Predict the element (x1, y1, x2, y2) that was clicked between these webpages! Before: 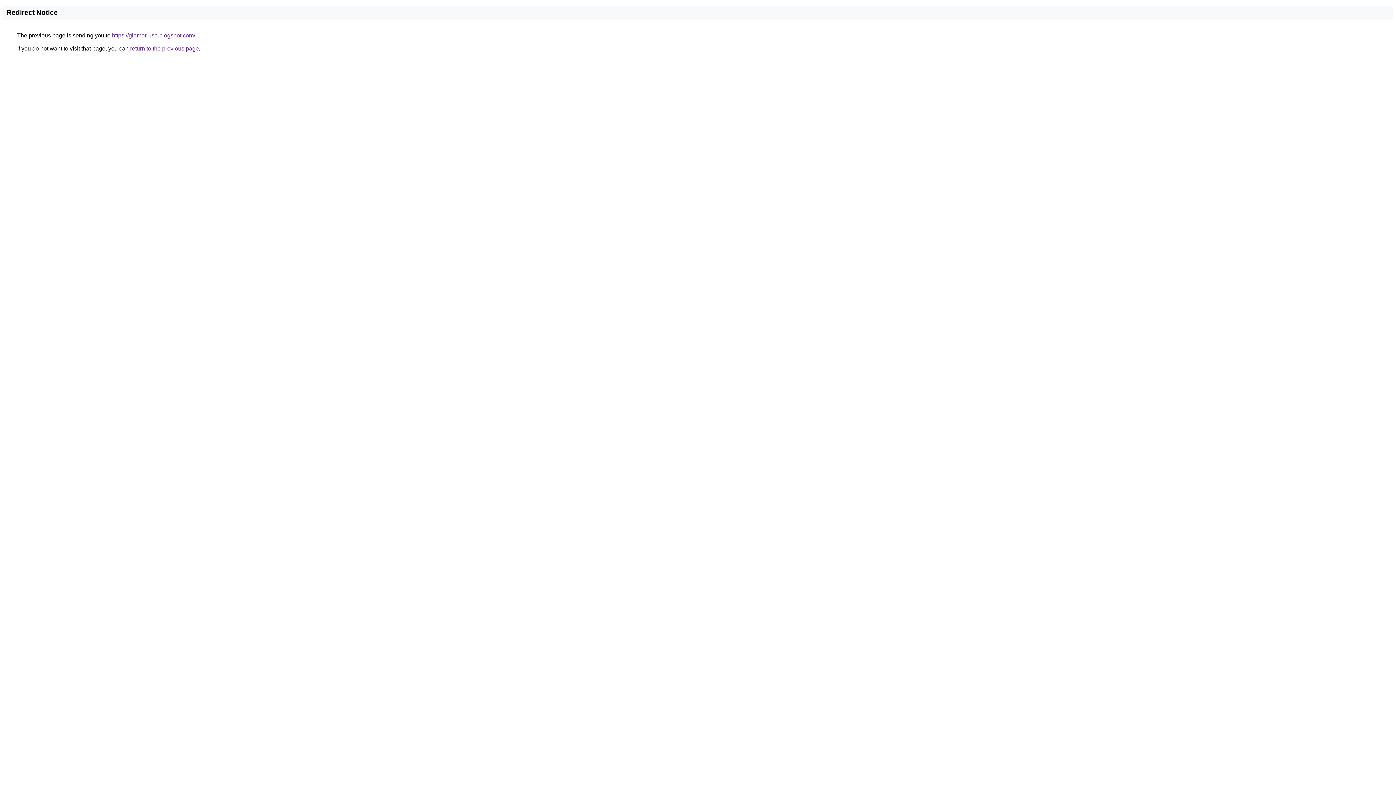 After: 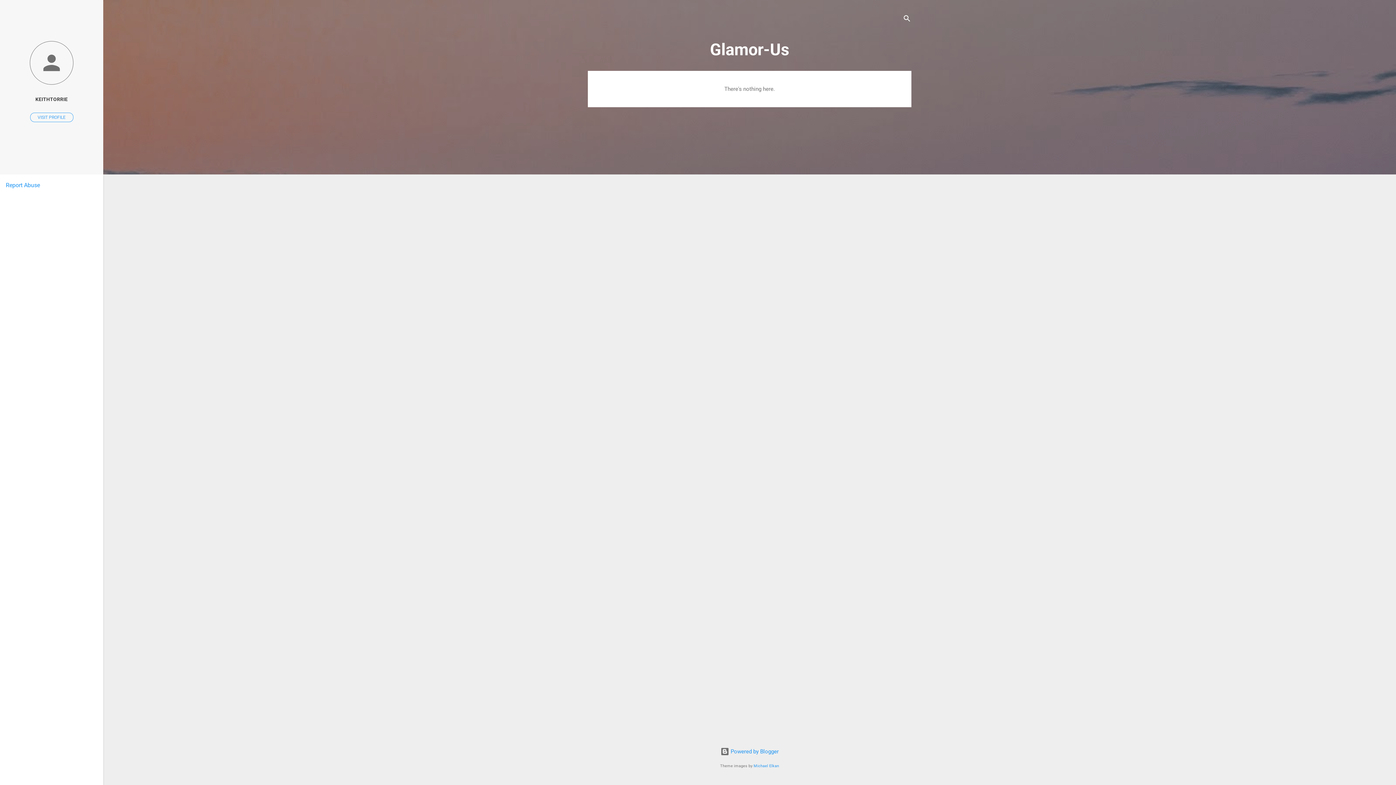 Action: bbox: (112, 32, 195, 38) label: https://glamor-usa.blogspot.com/